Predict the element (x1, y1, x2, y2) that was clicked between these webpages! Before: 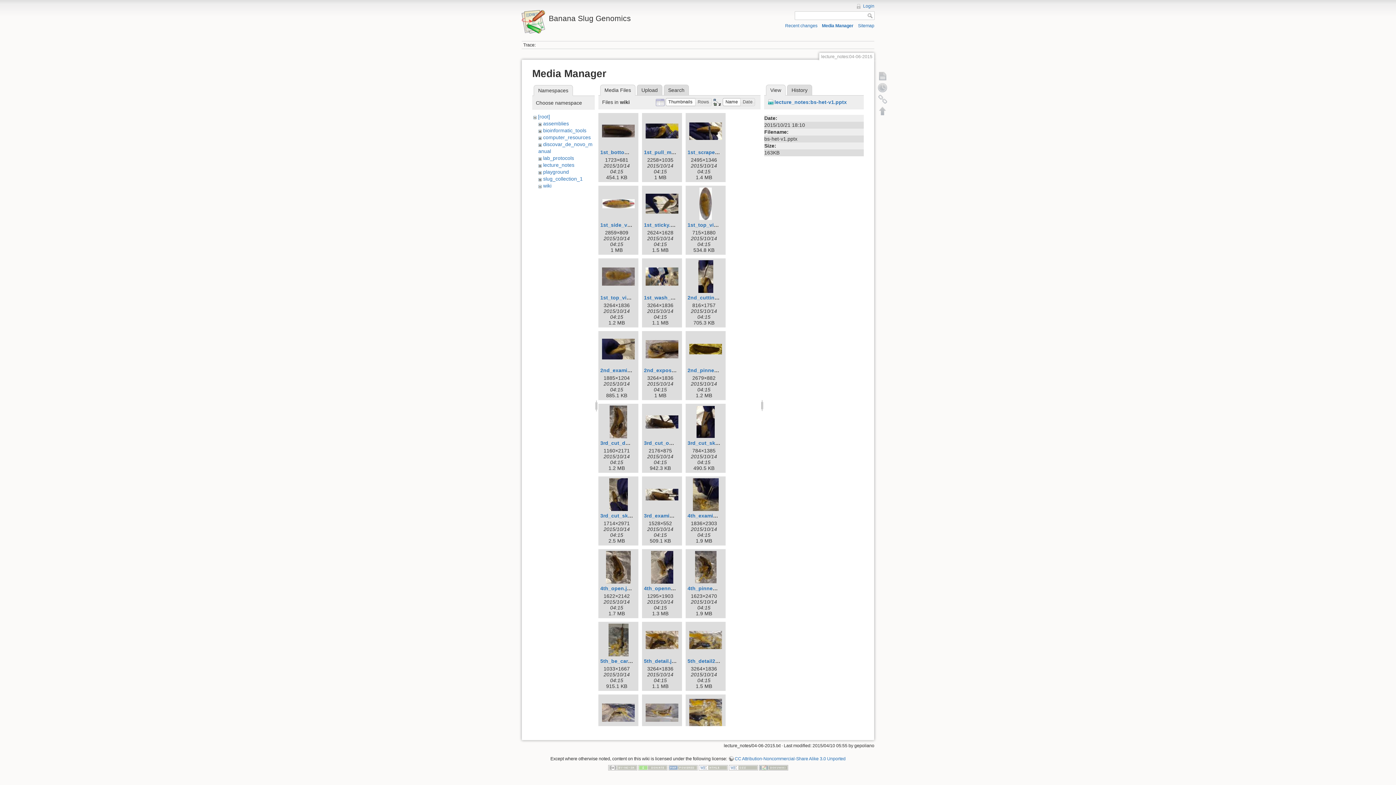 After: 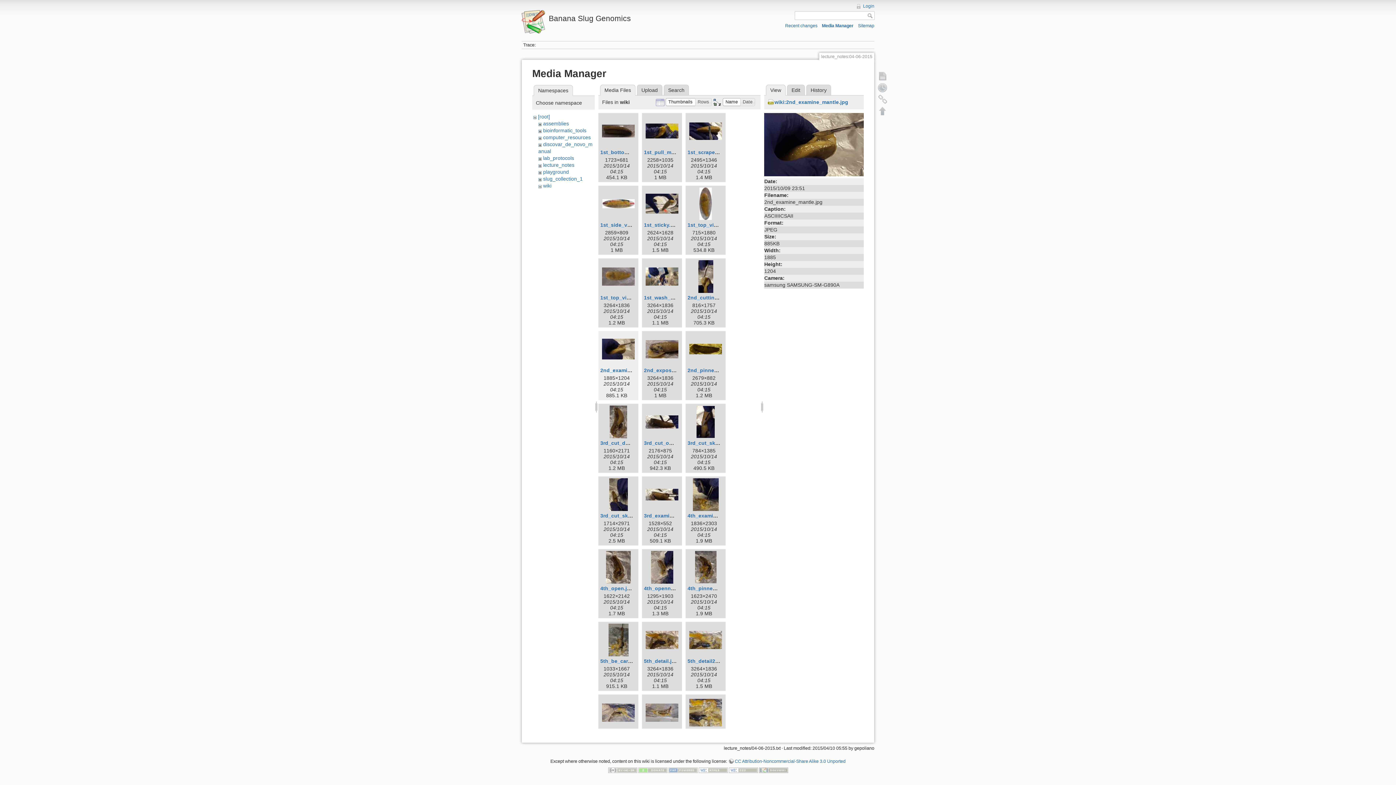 Action: bbox: (600, 332, 636, 365)